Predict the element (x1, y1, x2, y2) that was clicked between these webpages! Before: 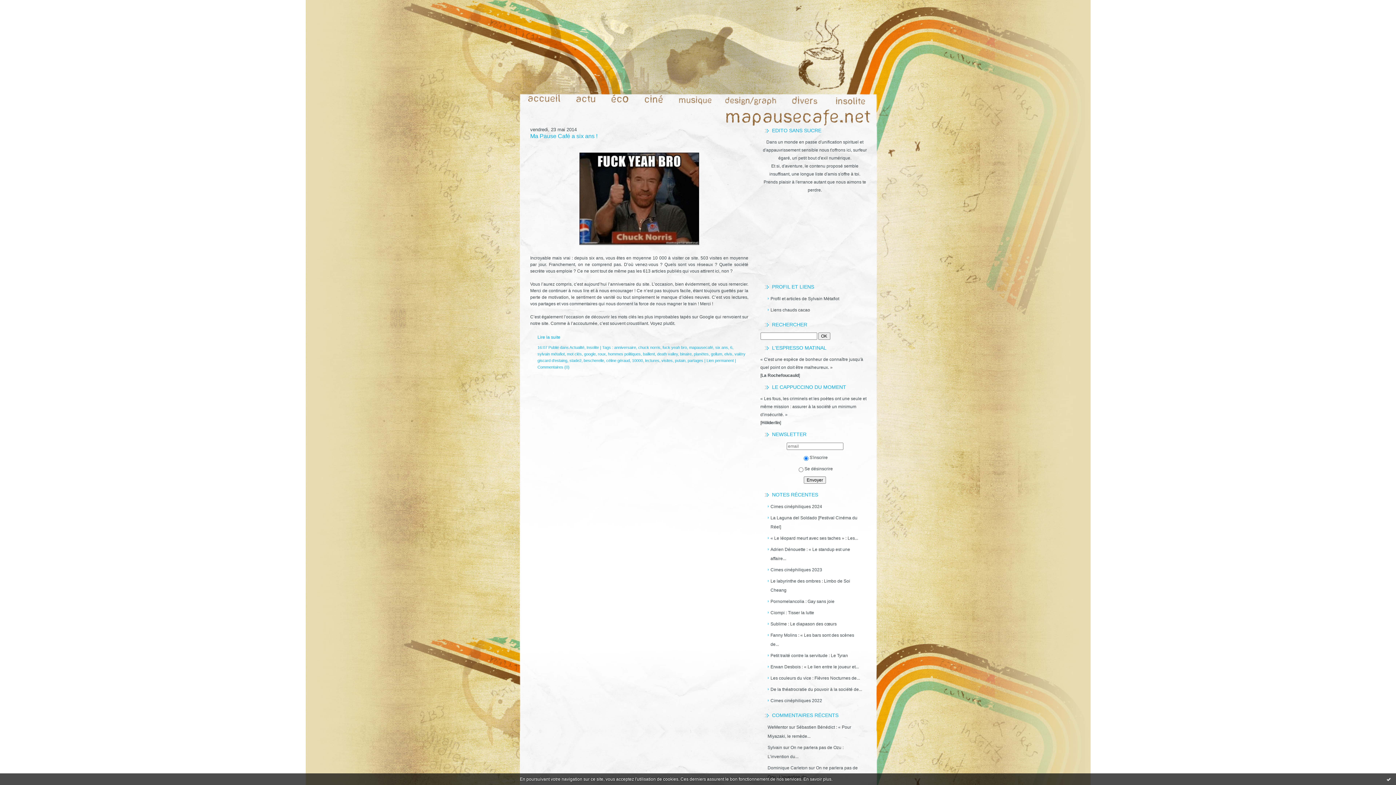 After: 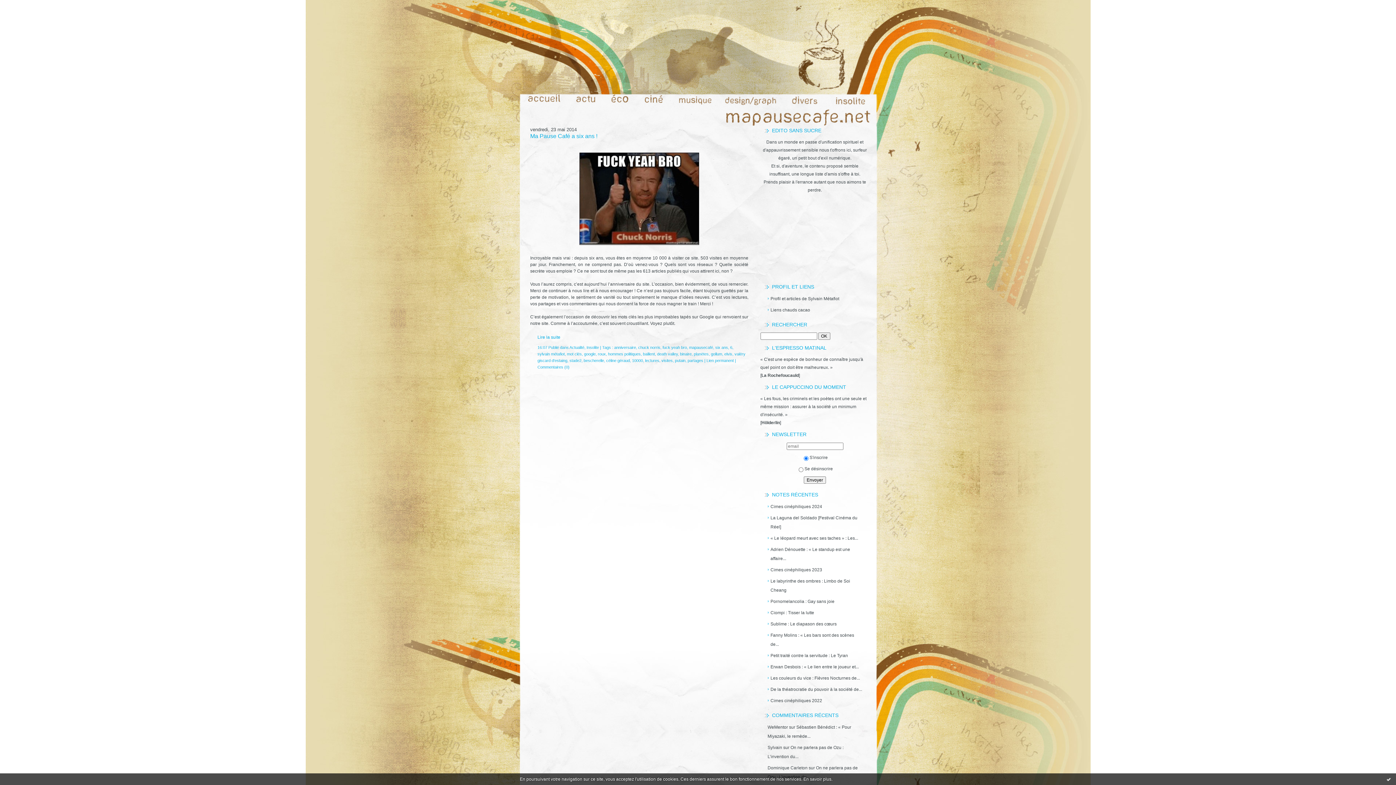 Action: bbox: (645, 358, 659, 362) label: lectures